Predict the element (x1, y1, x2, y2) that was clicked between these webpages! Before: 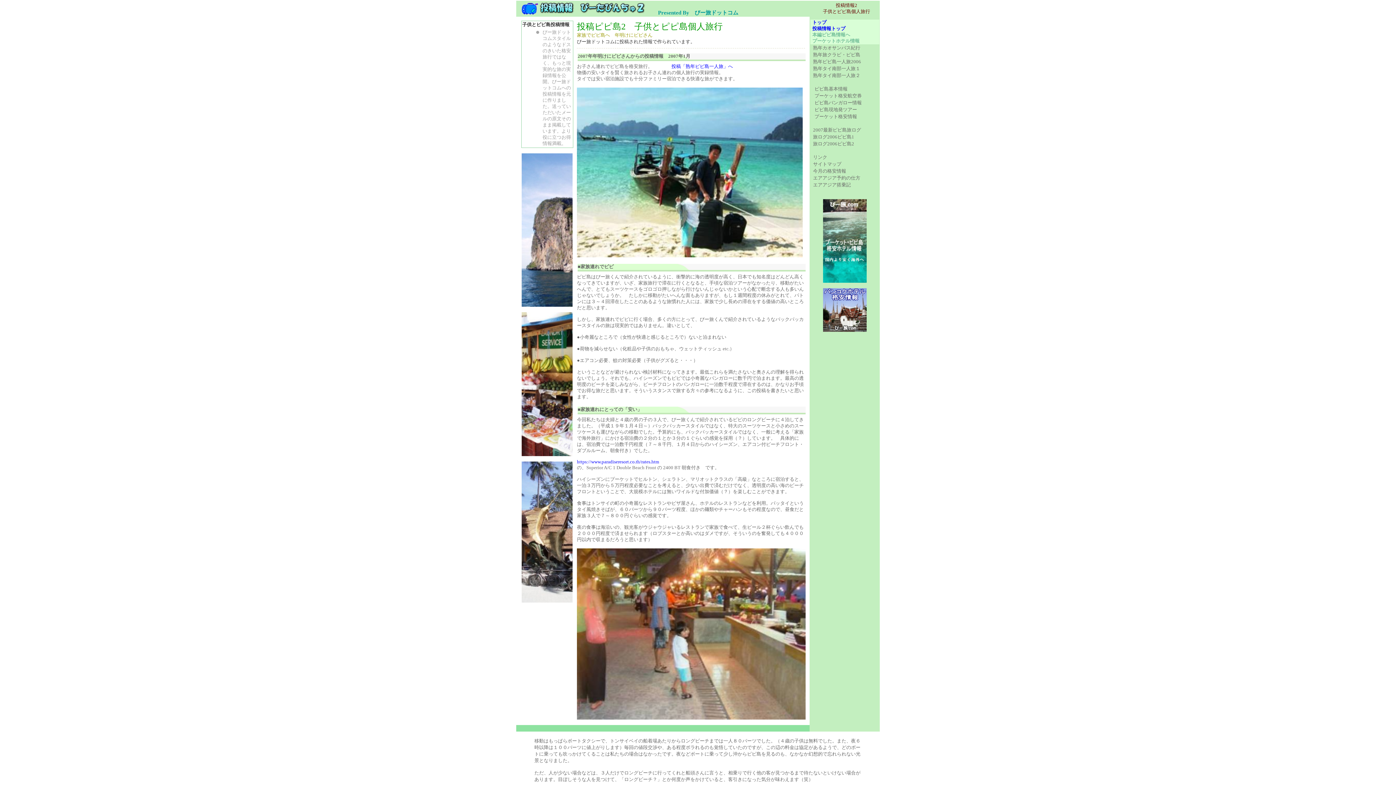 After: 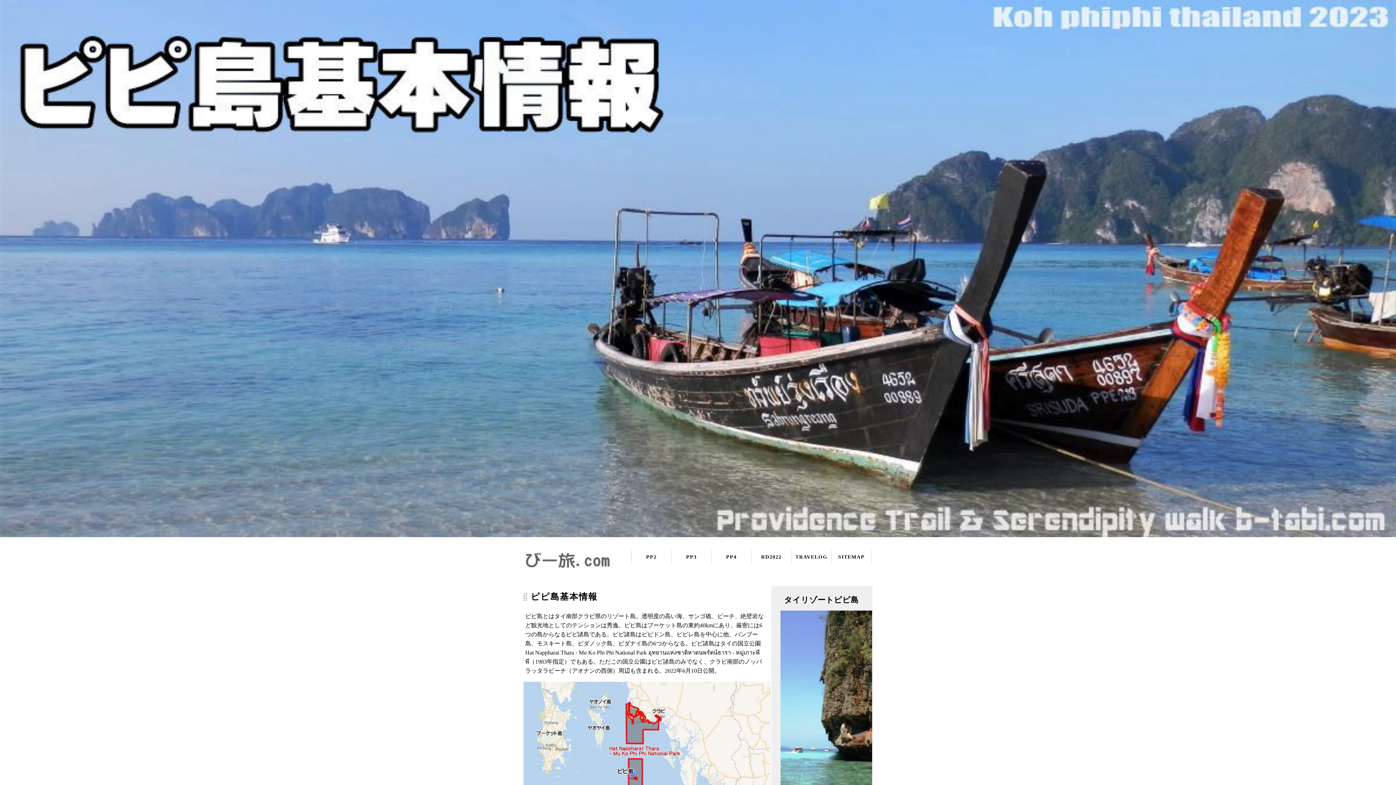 Action: label: 本編ピピ島情報へ bbox: (812, 32, 850, 37)